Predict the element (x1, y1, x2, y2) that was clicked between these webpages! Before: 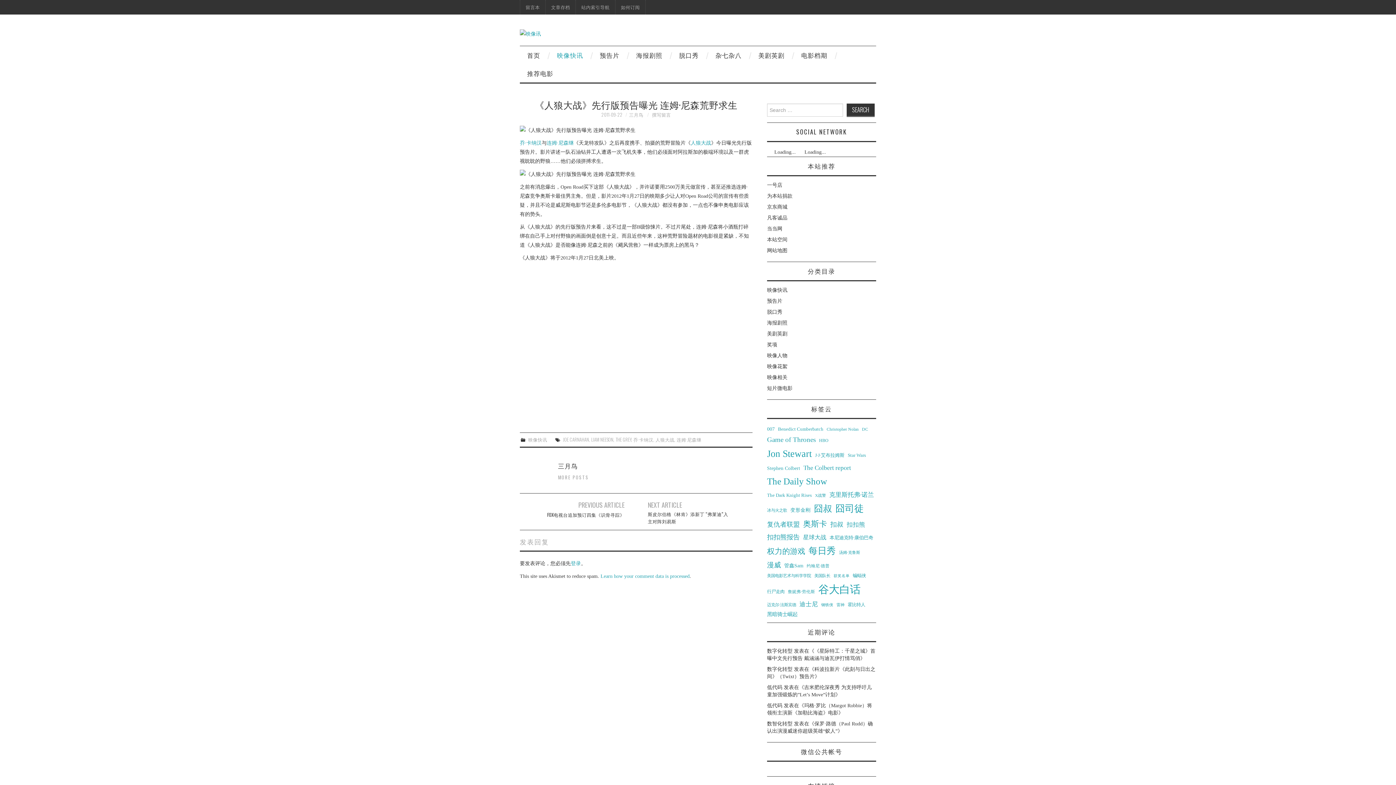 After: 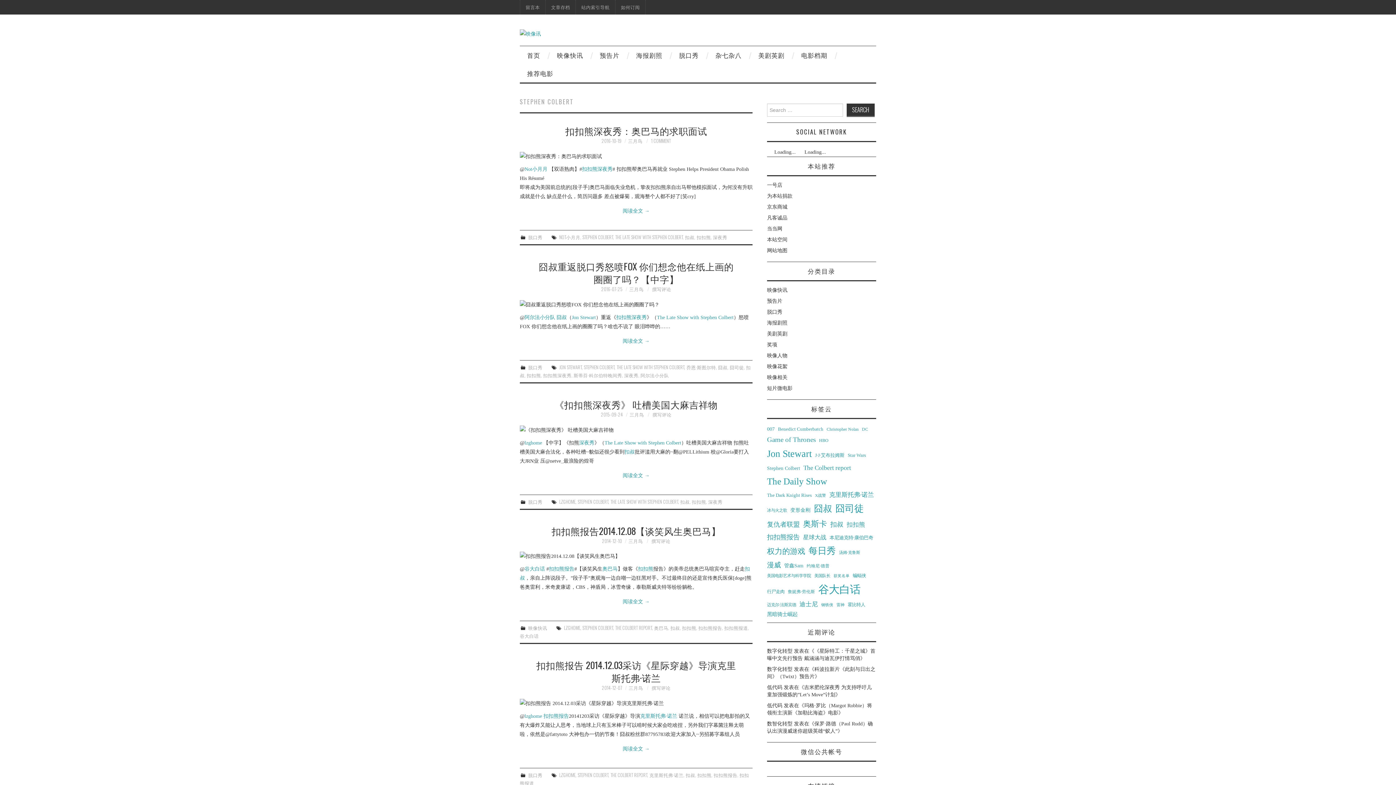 Action: bbox: (767, 464, 800, 473) label: Stephen Colbert (73 项)